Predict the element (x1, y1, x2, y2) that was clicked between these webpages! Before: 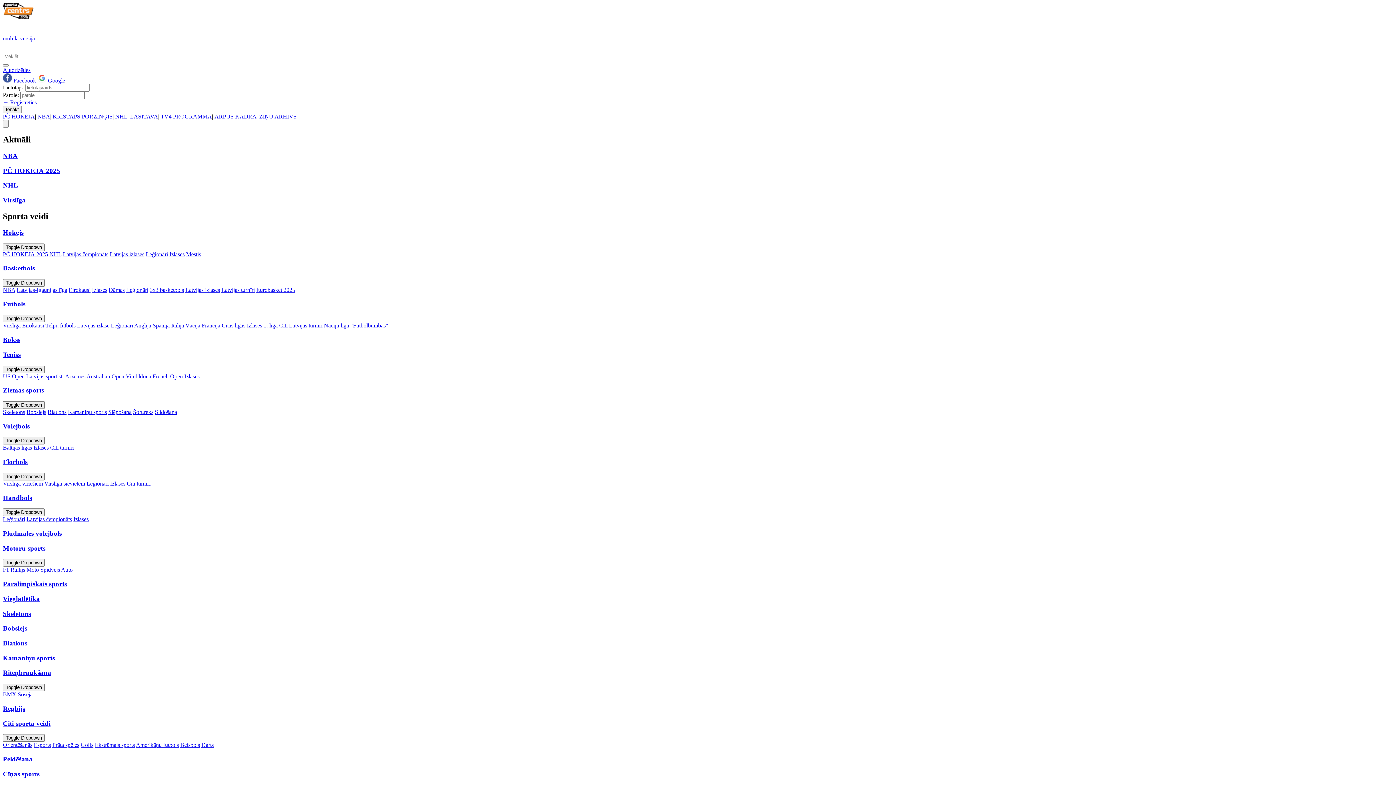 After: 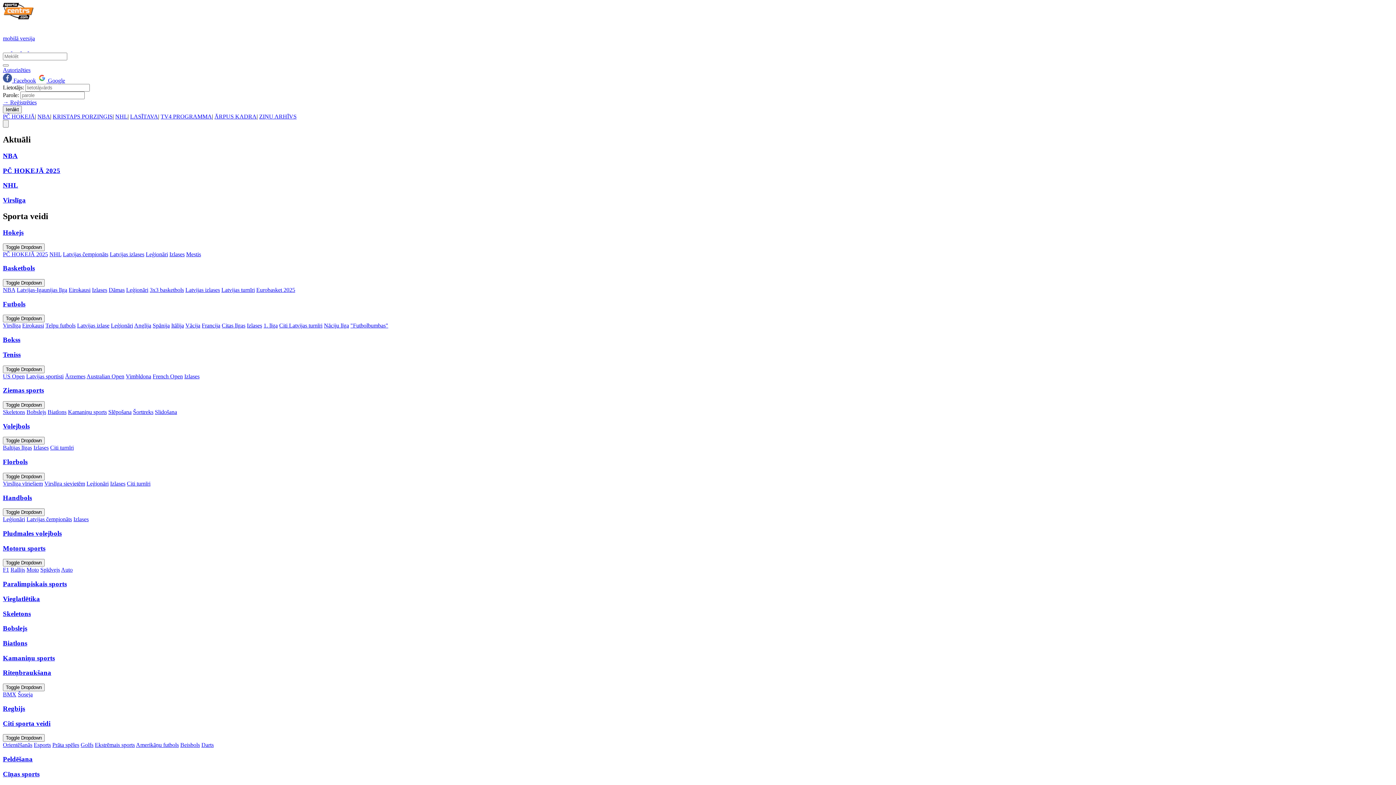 Action: bbox: (2, 610, 30, 617) label: Skeletons